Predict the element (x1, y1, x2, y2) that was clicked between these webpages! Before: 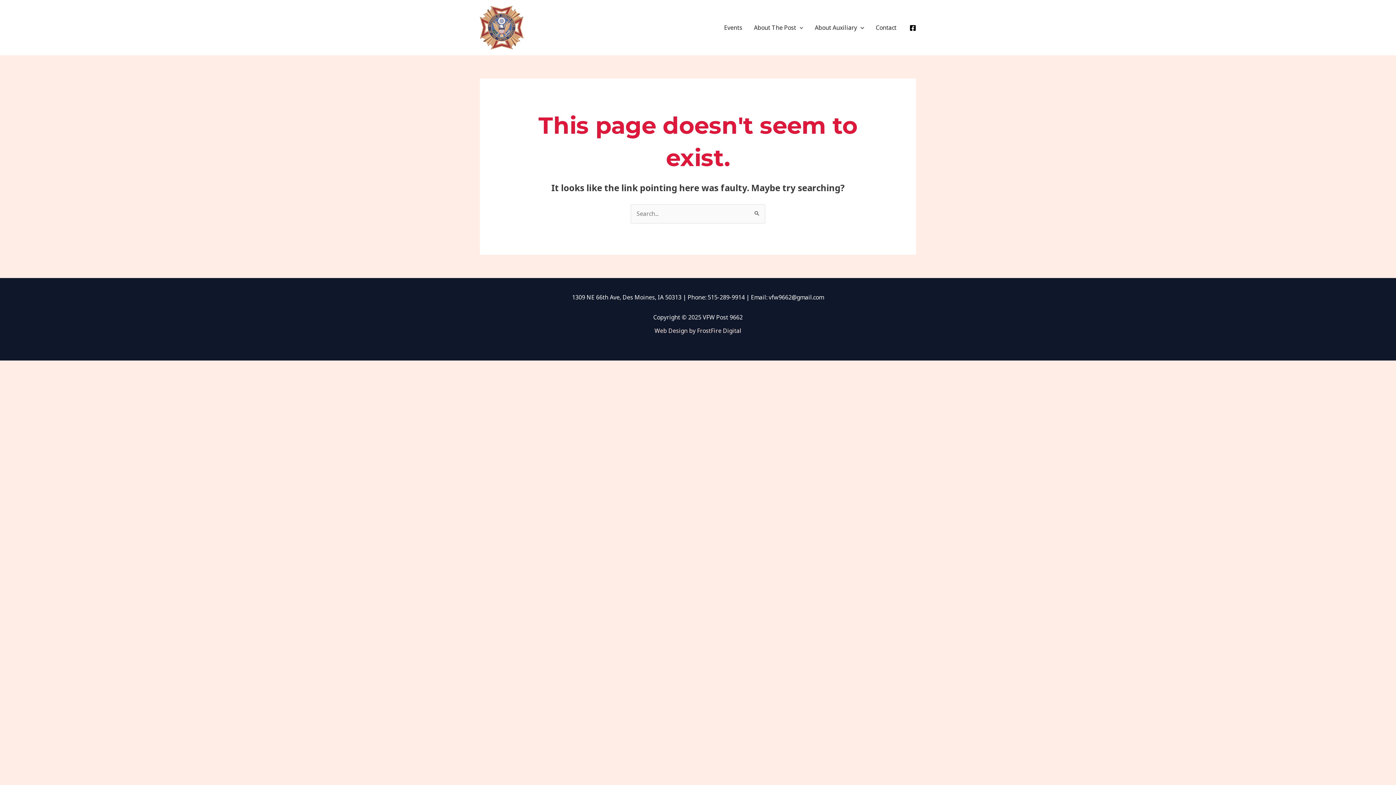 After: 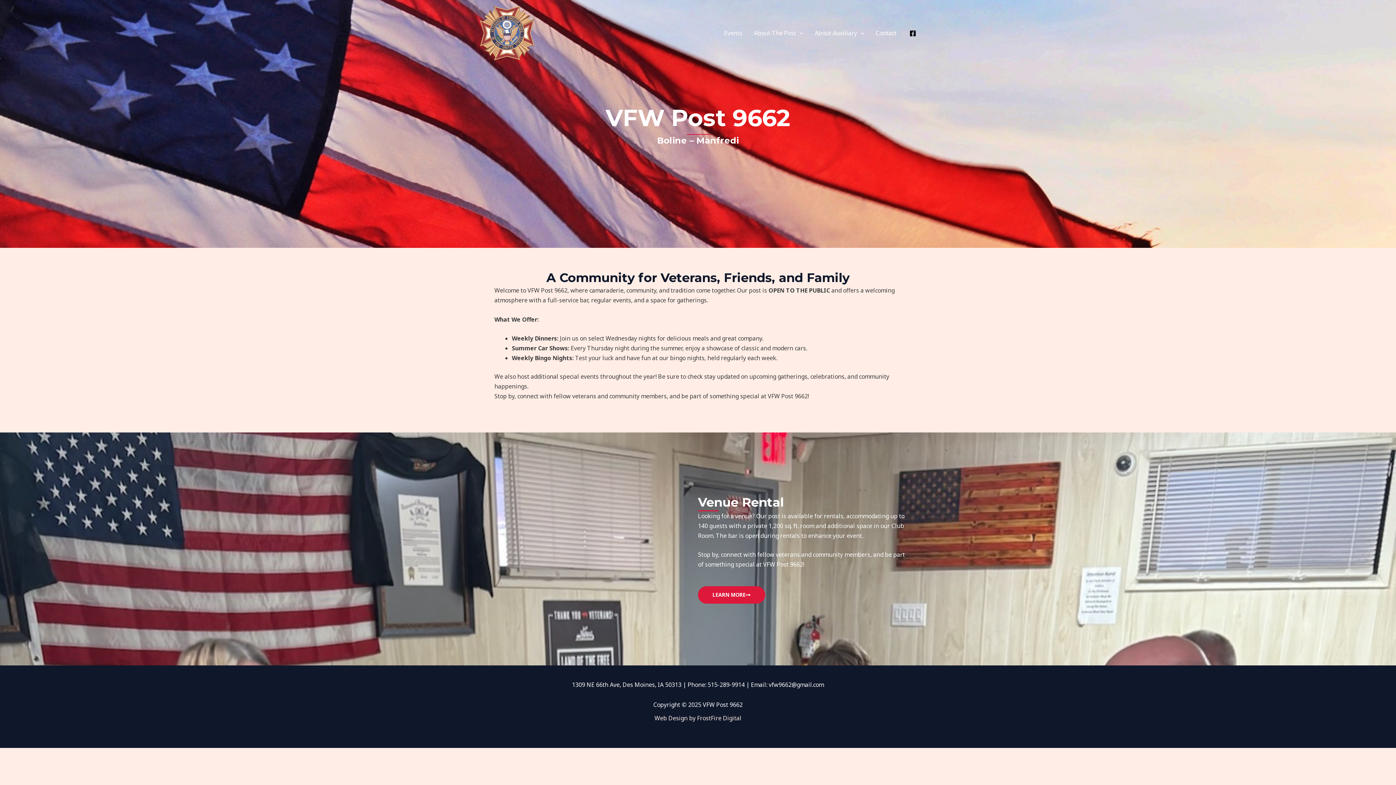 Action: bbox: (480, 23, 523, 31)